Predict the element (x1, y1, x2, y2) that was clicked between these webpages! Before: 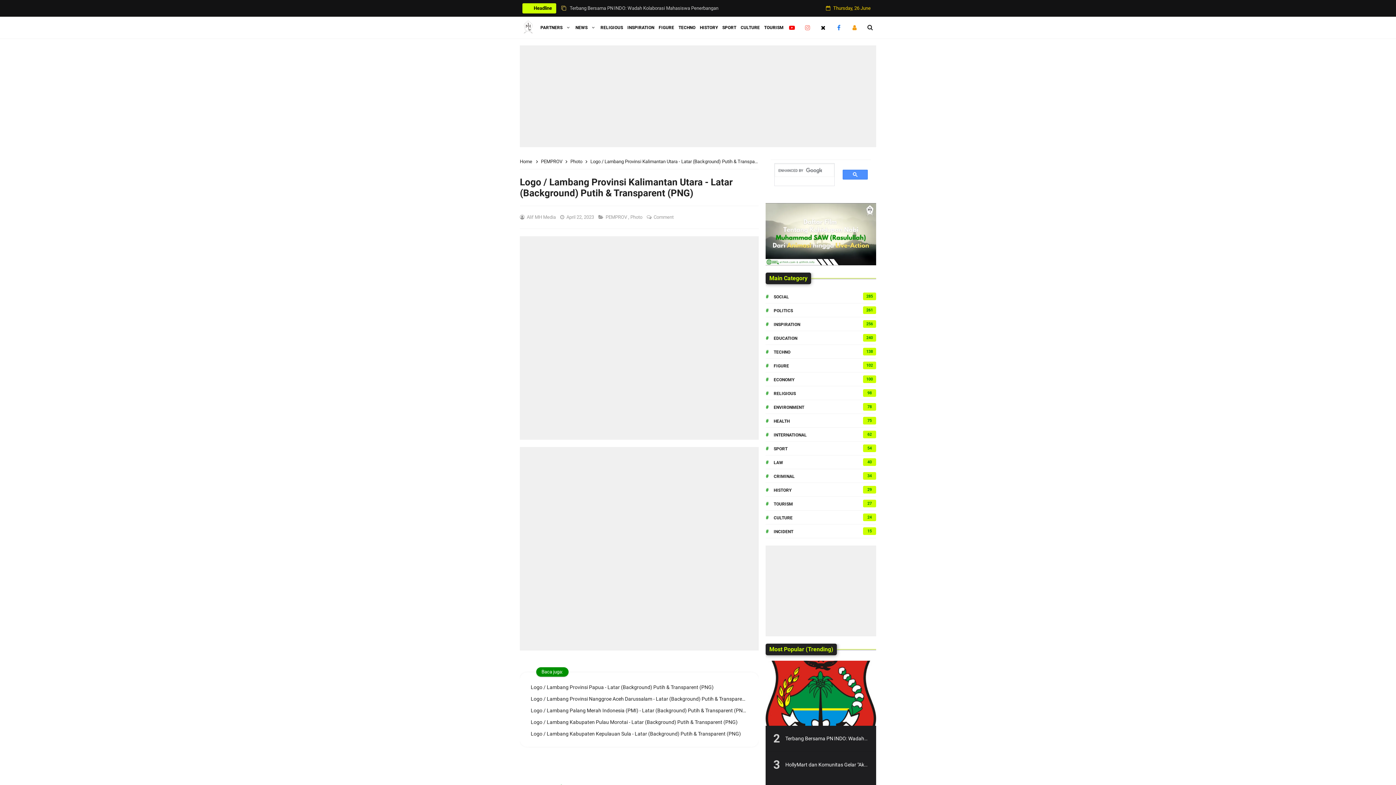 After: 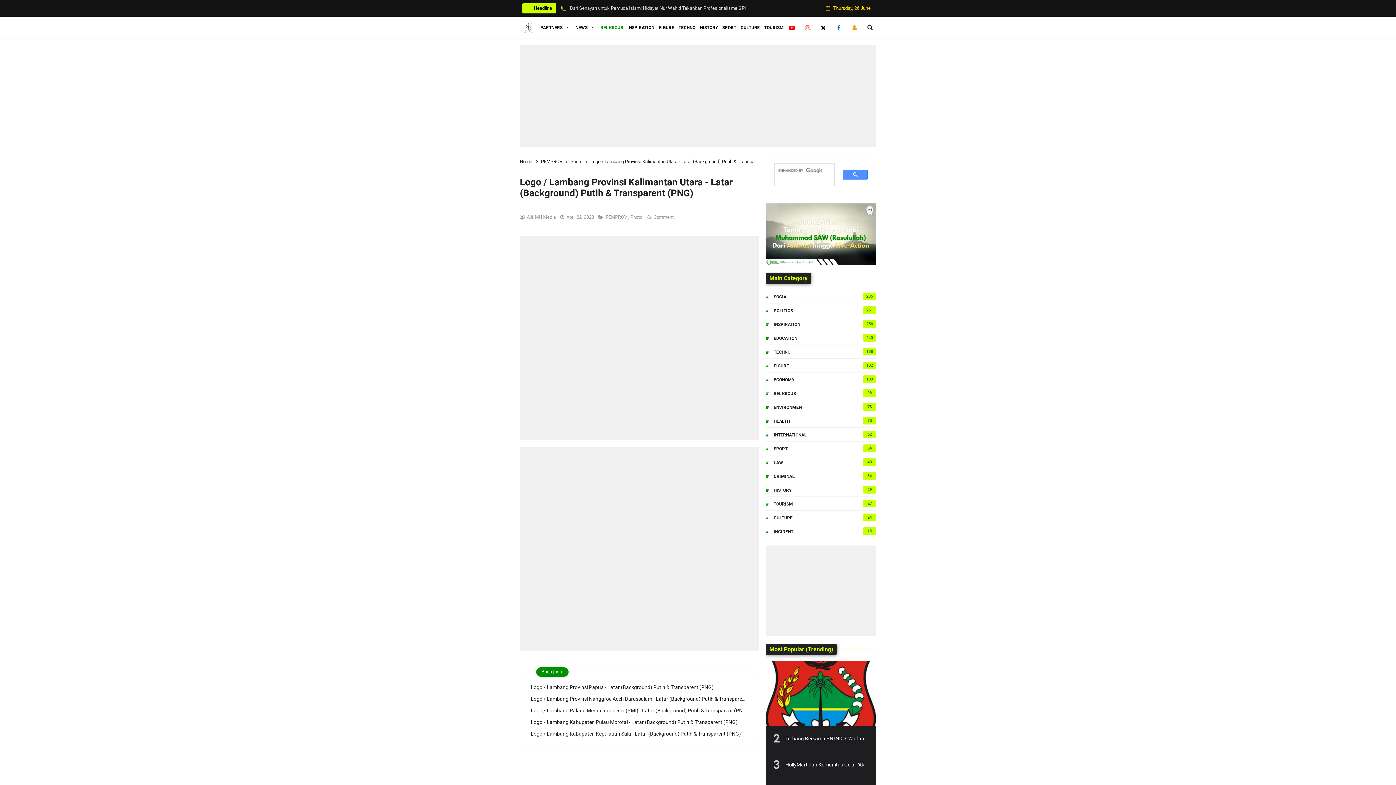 Action: bbox: (598, 16, 625, 38) label: RELIGIOUS